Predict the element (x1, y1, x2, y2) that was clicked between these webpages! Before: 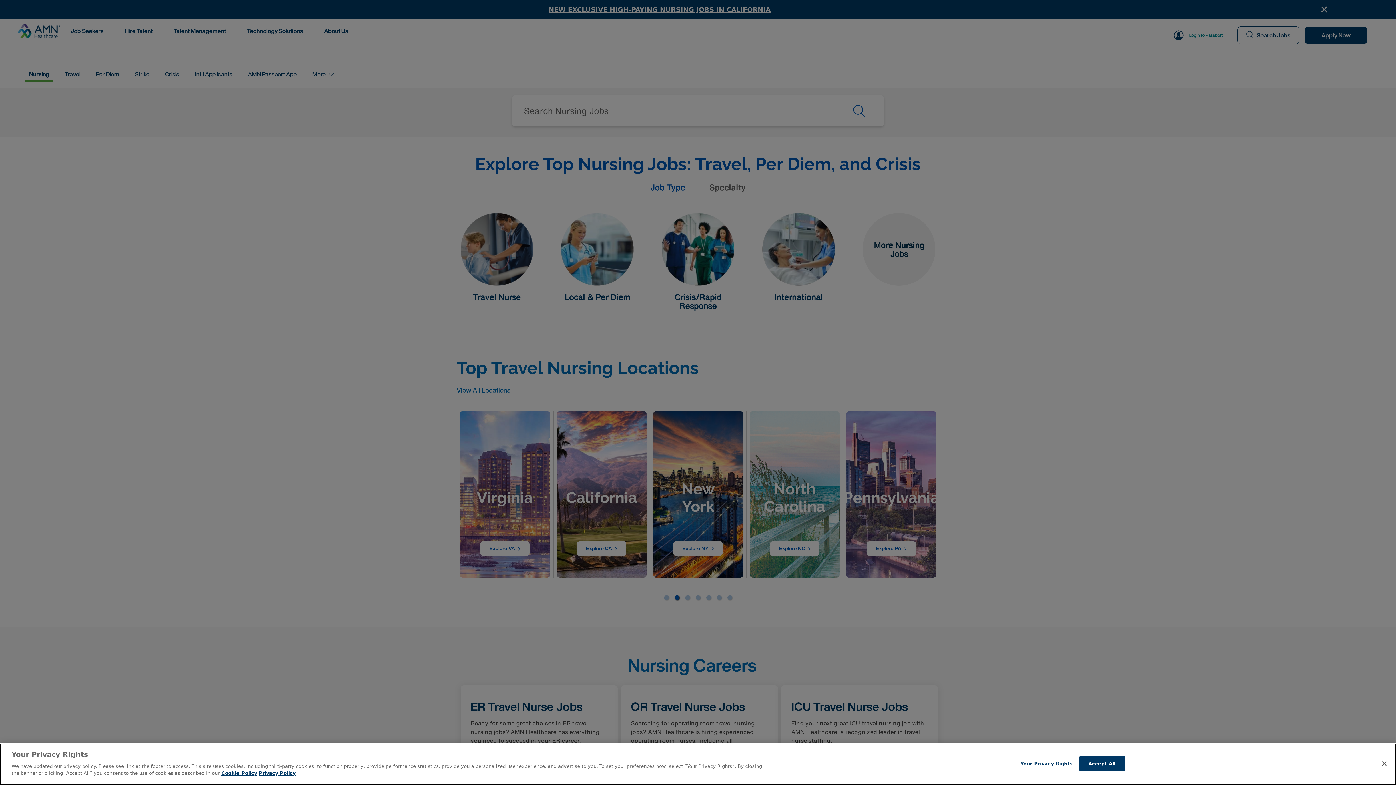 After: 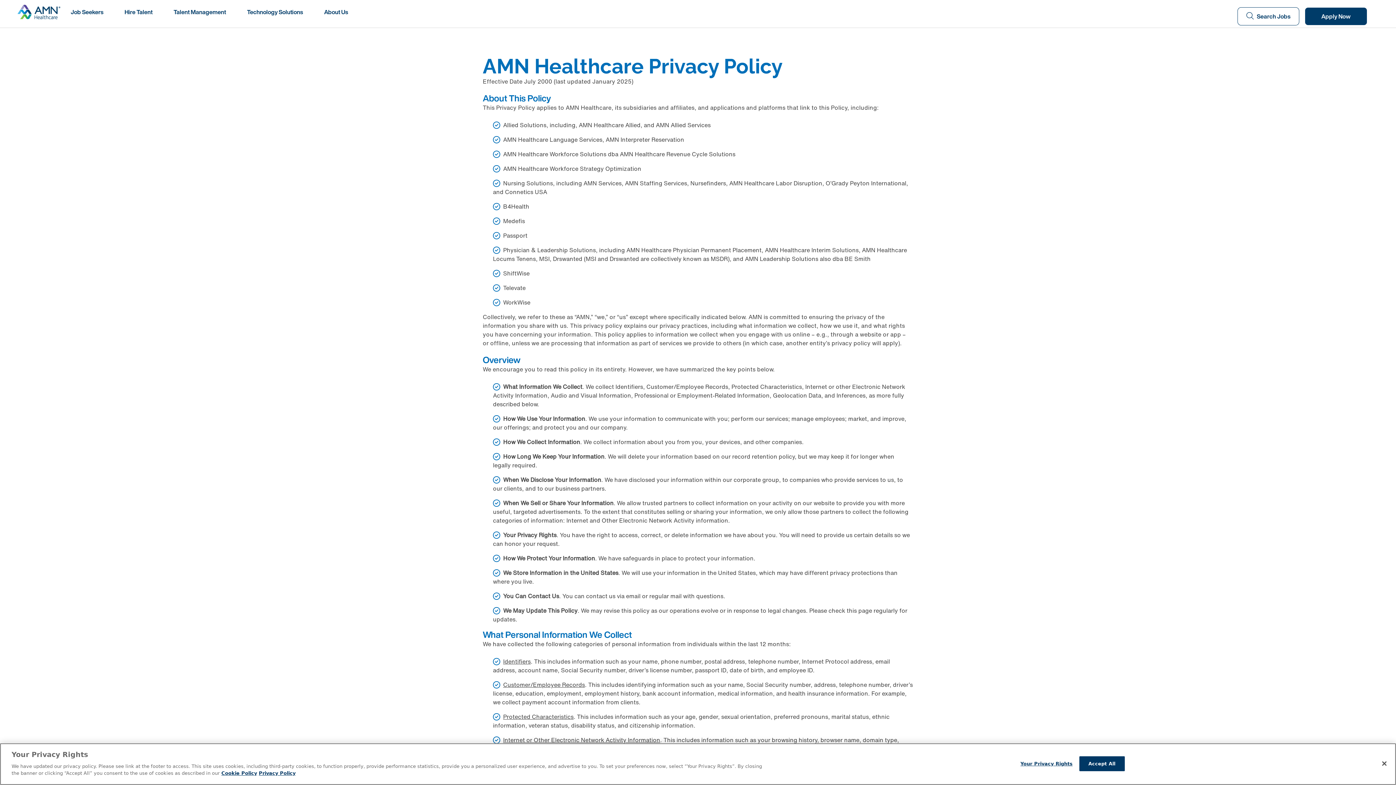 Action: bbox: (258, 770, 295, 776) label: Legal Information